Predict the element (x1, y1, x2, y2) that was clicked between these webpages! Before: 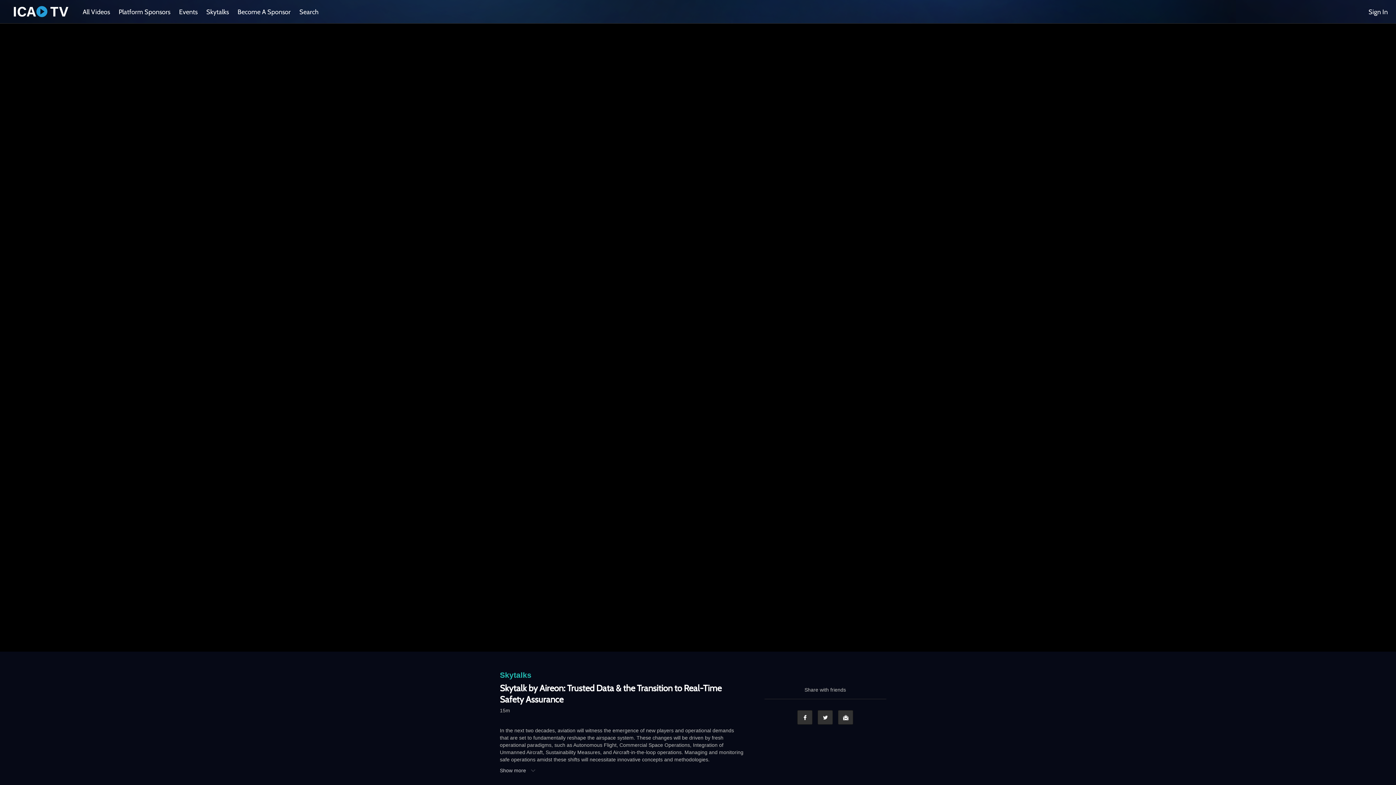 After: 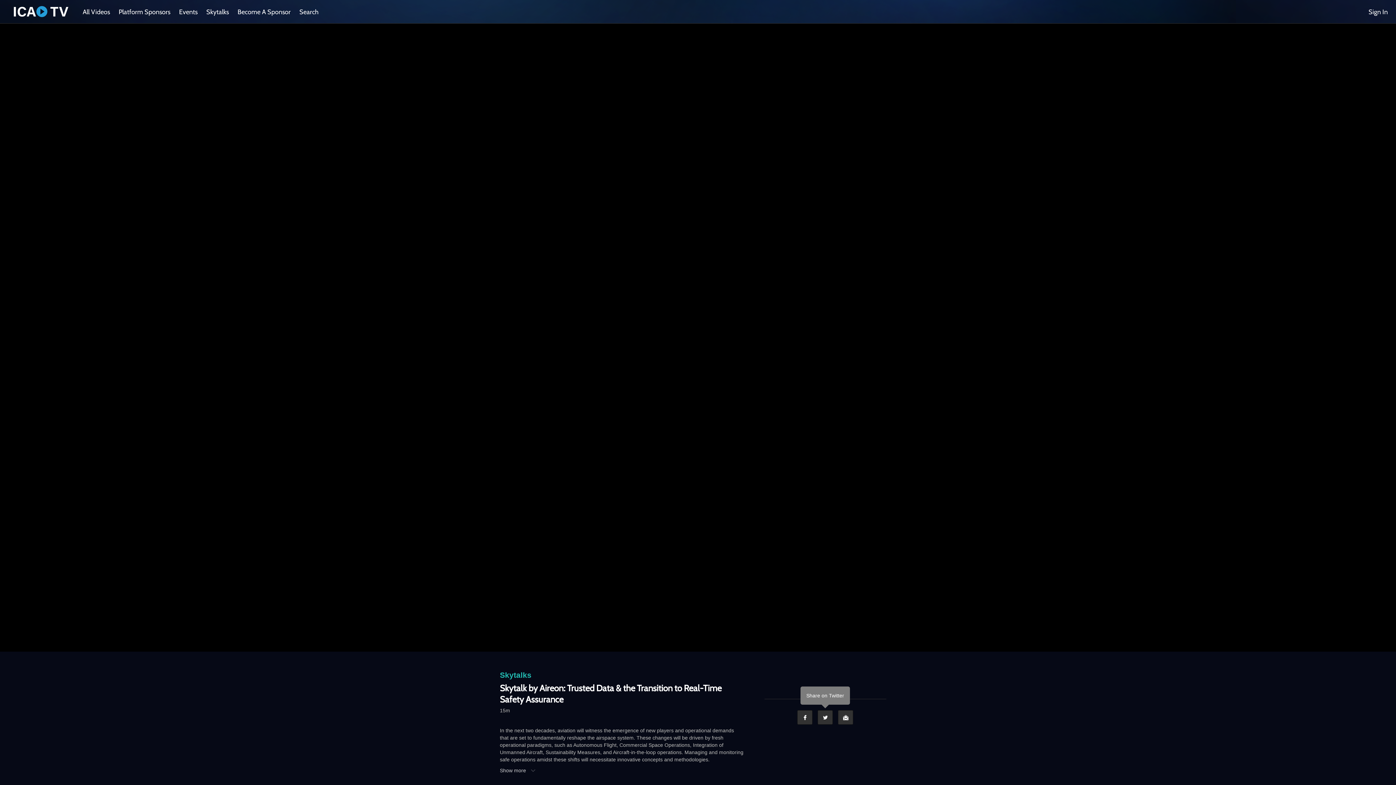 Action: bbox: (817, 710, 833, 725) label: Twitter